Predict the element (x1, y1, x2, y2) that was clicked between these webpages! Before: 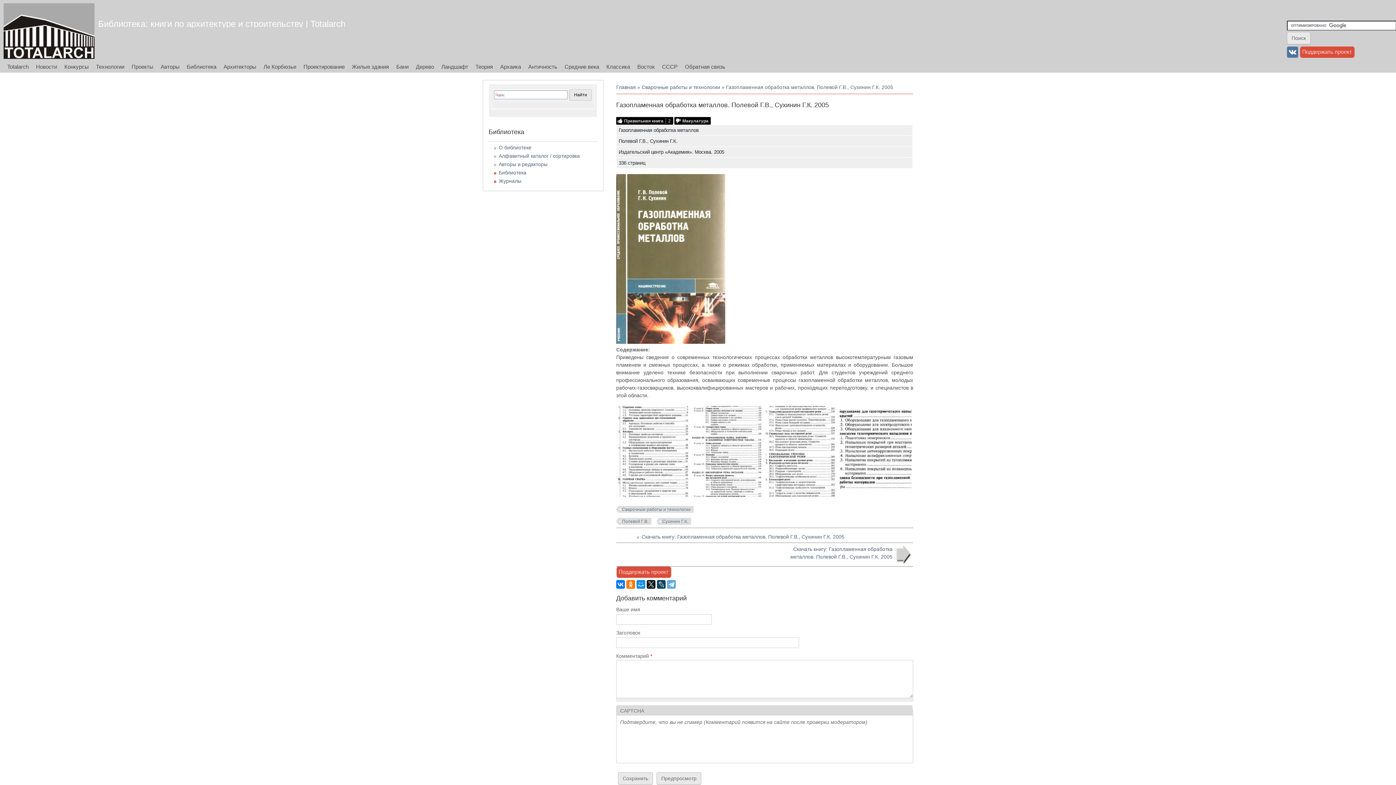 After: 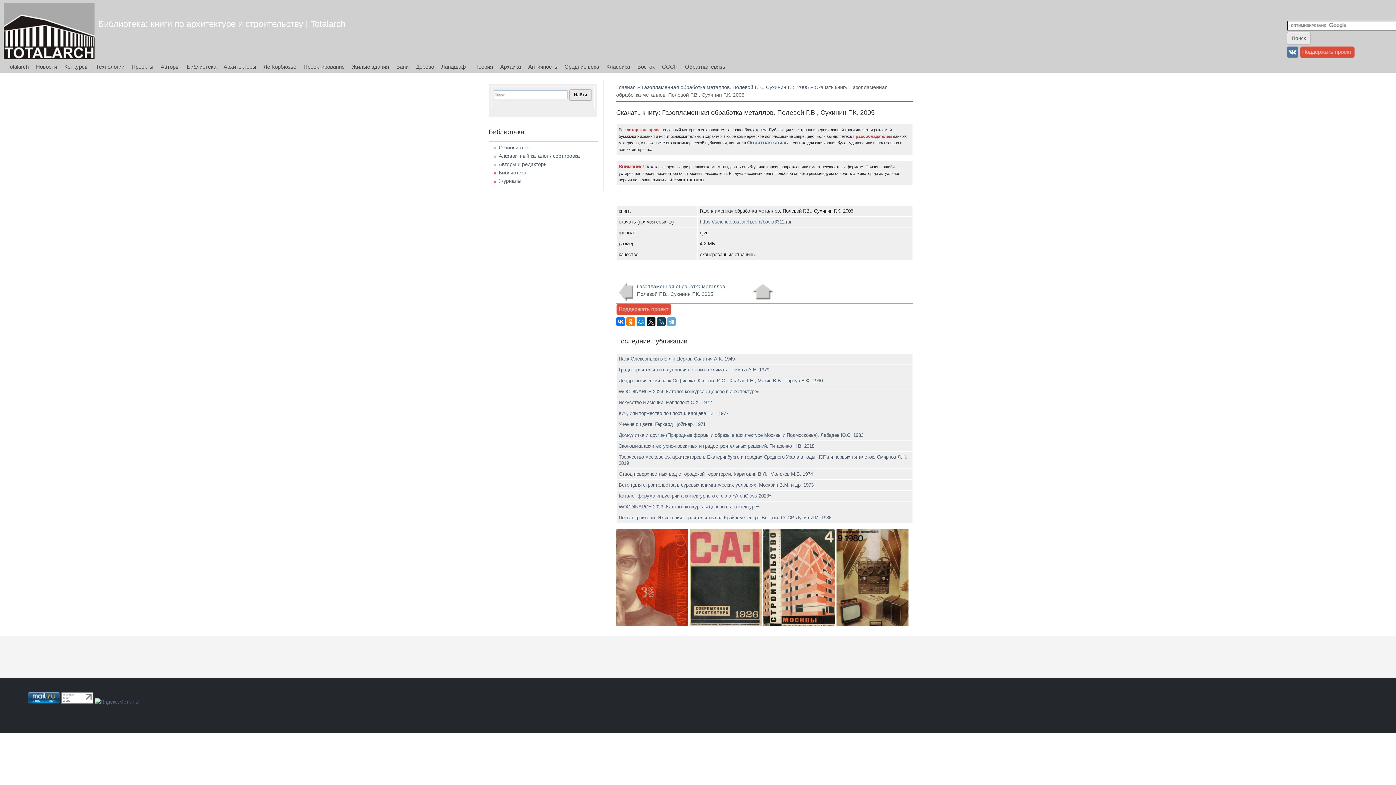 Action: bbox: (788, 545, 910, 564) label: Скачать книгу: Газопламенная обработка металлов. Полевой Г.В., Сухинин Г.К. 2005